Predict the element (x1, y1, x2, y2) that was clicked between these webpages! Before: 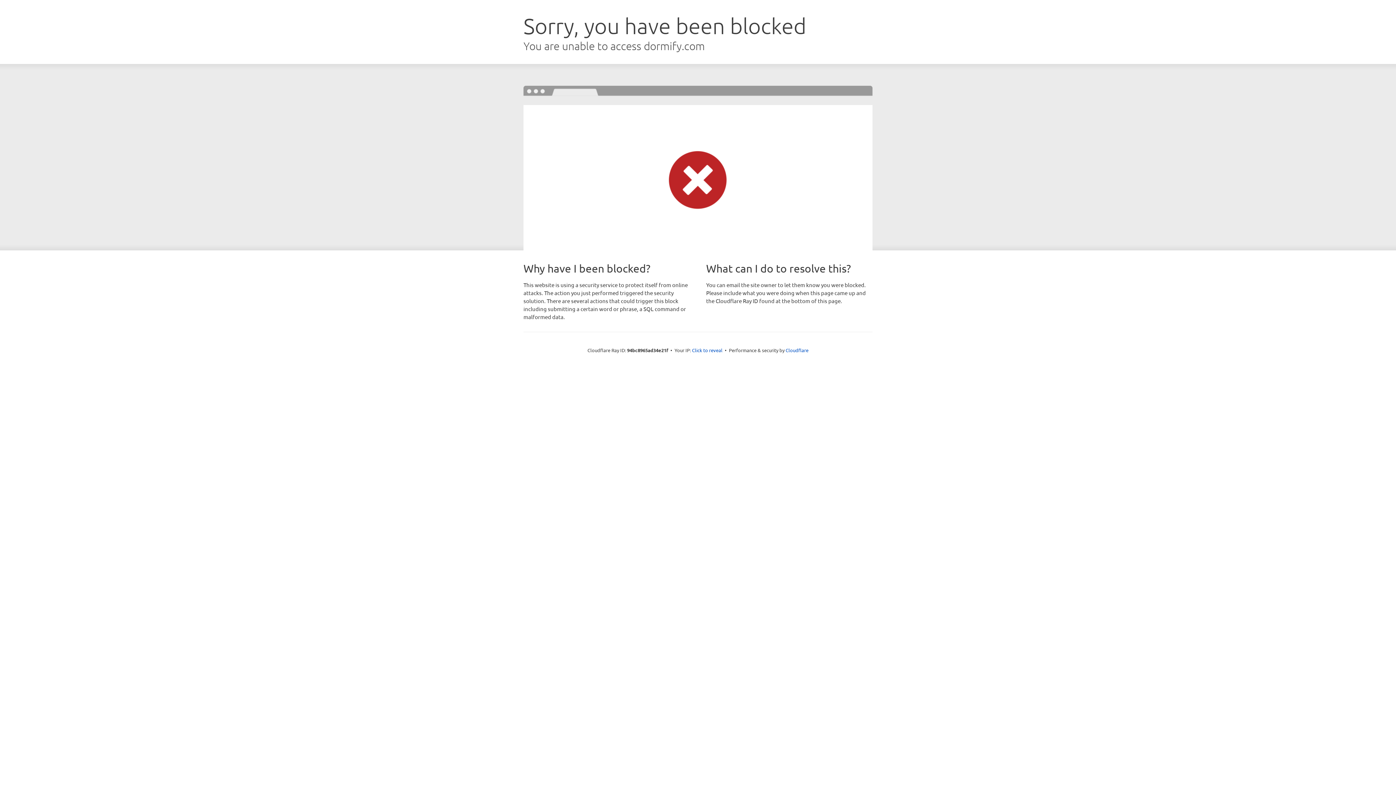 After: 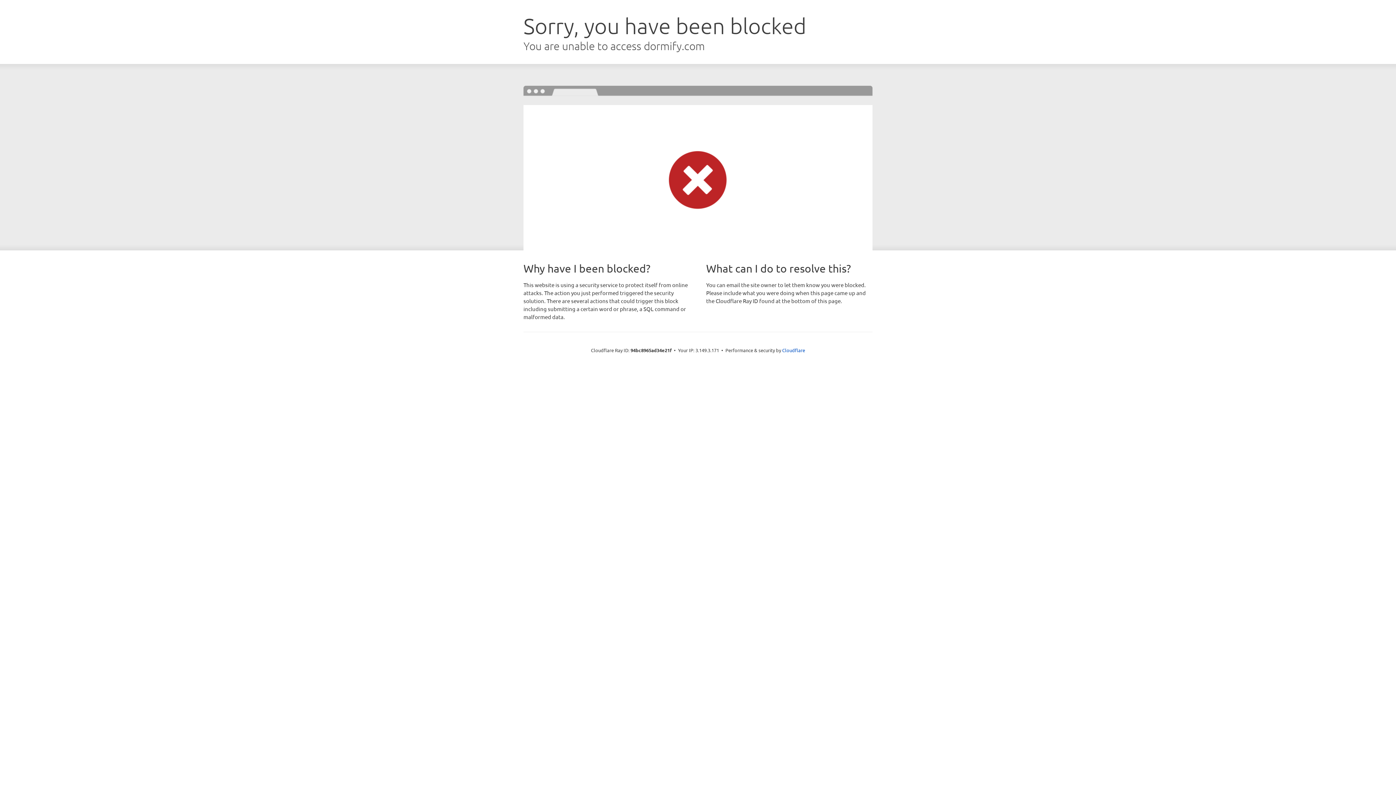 Action: bbox: (692, 346, 722, 353) label: Click to reveal